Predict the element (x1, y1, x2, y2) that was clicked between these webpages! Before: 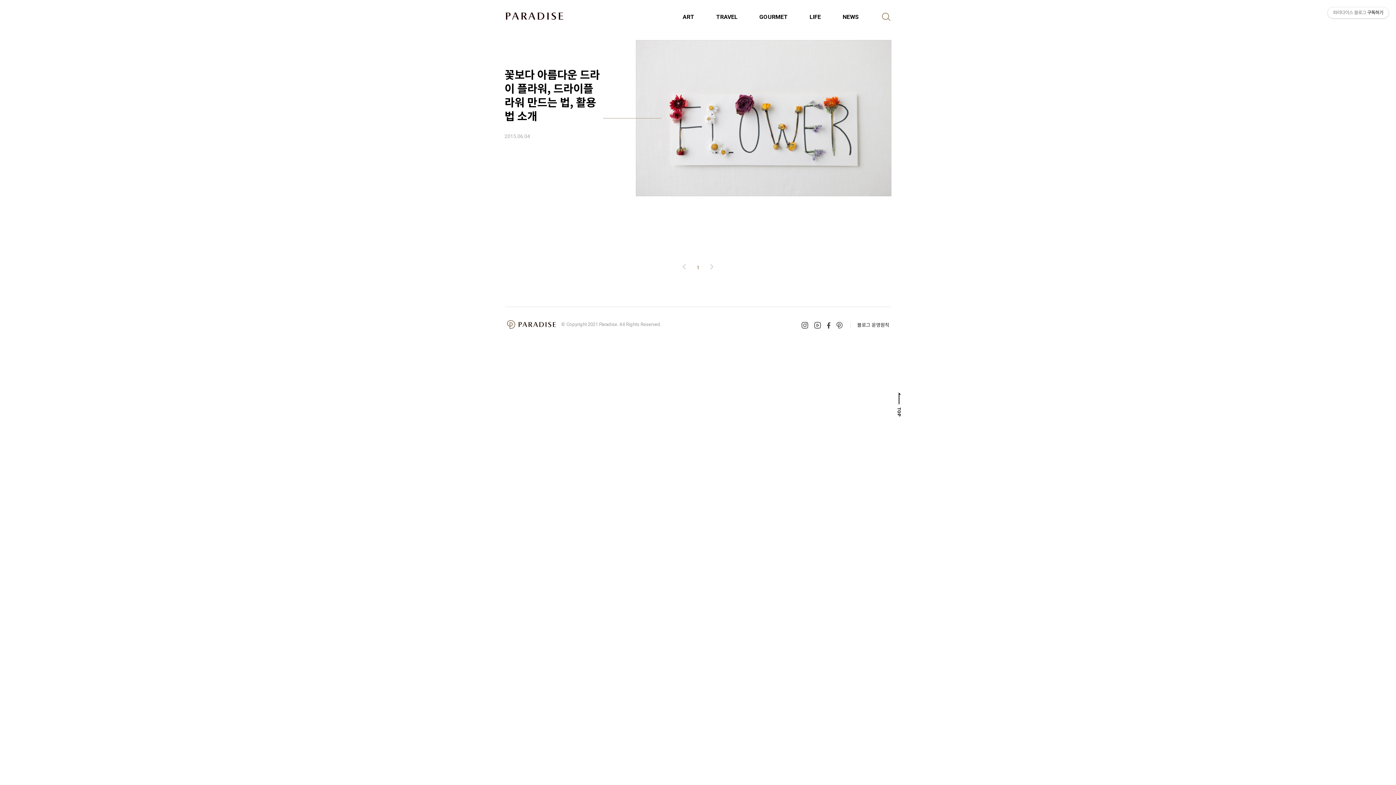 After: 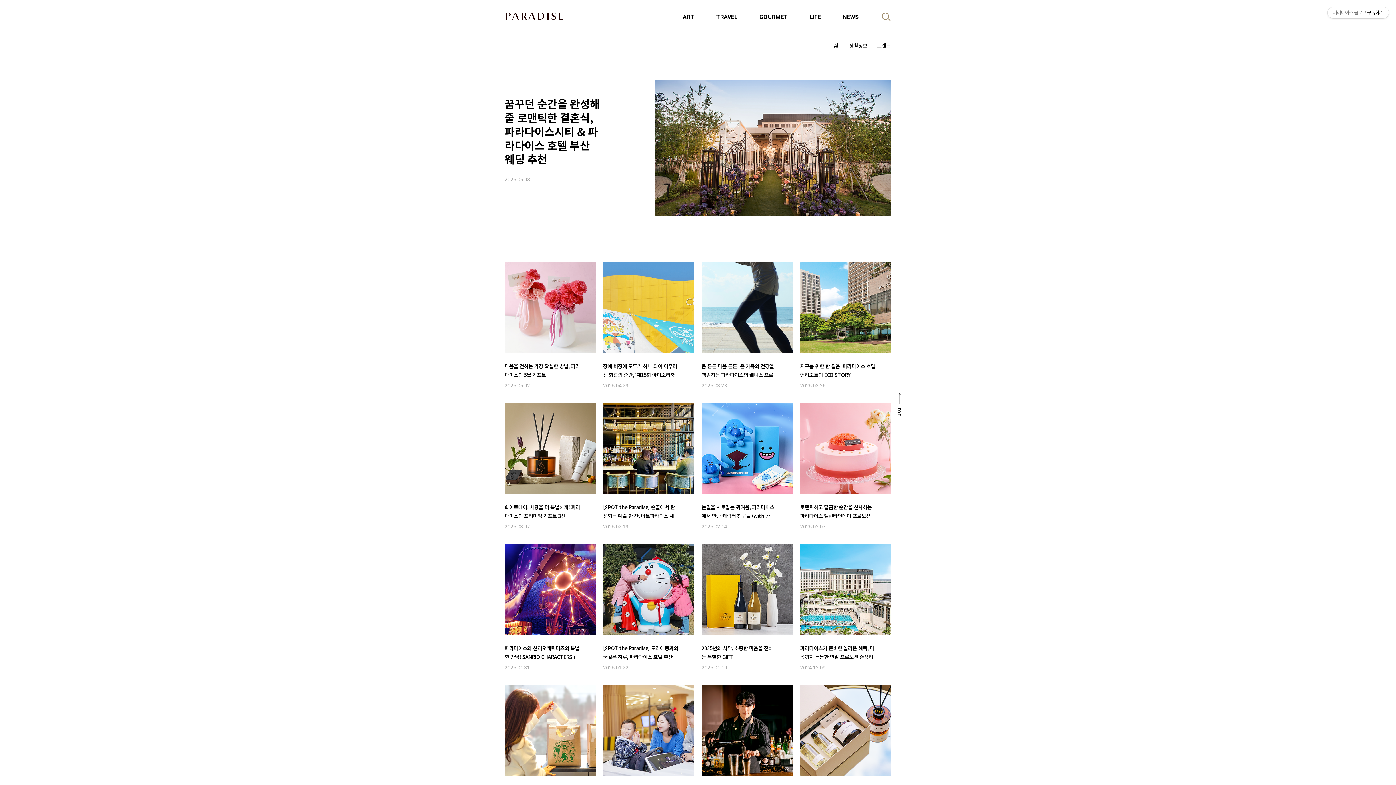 Action: label: LIFE bbox: (809, 13, 842, 20)